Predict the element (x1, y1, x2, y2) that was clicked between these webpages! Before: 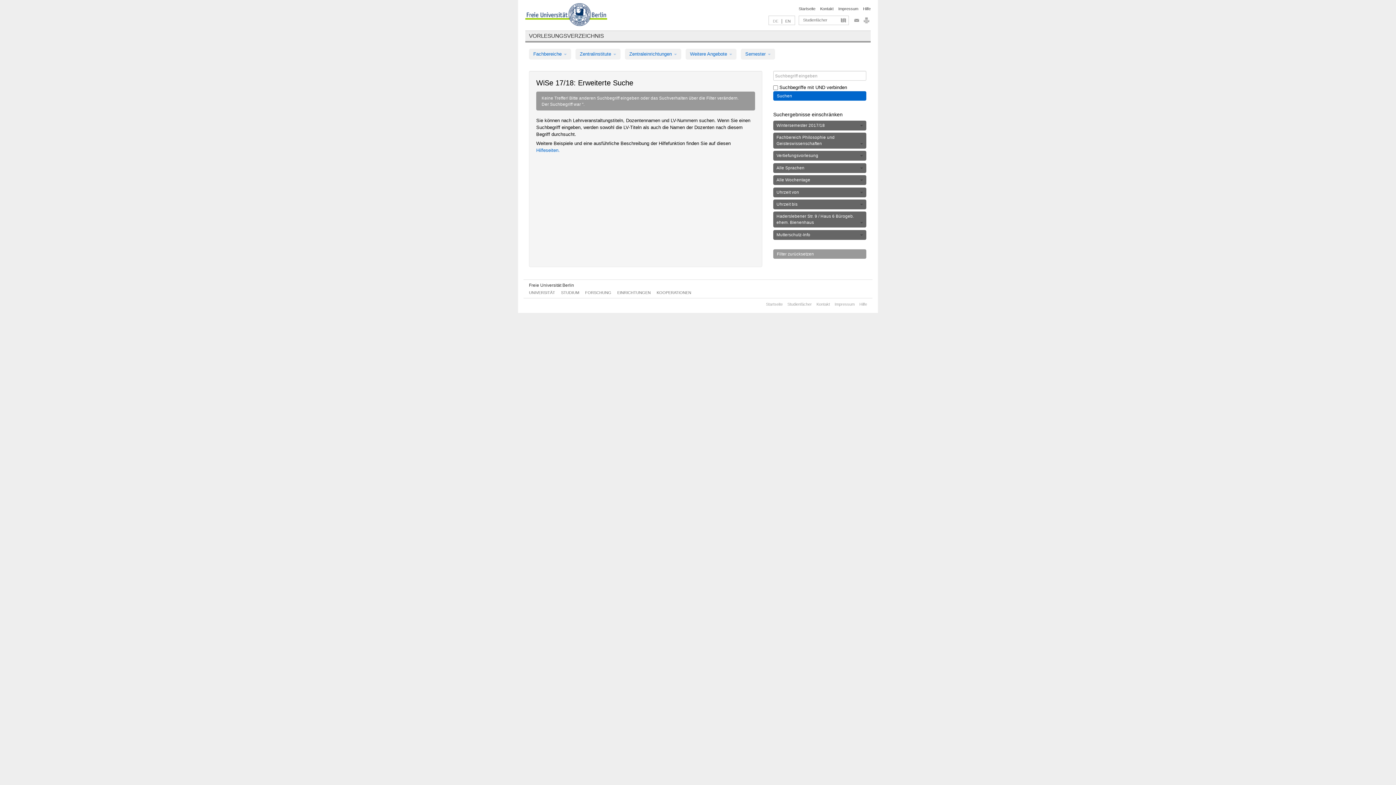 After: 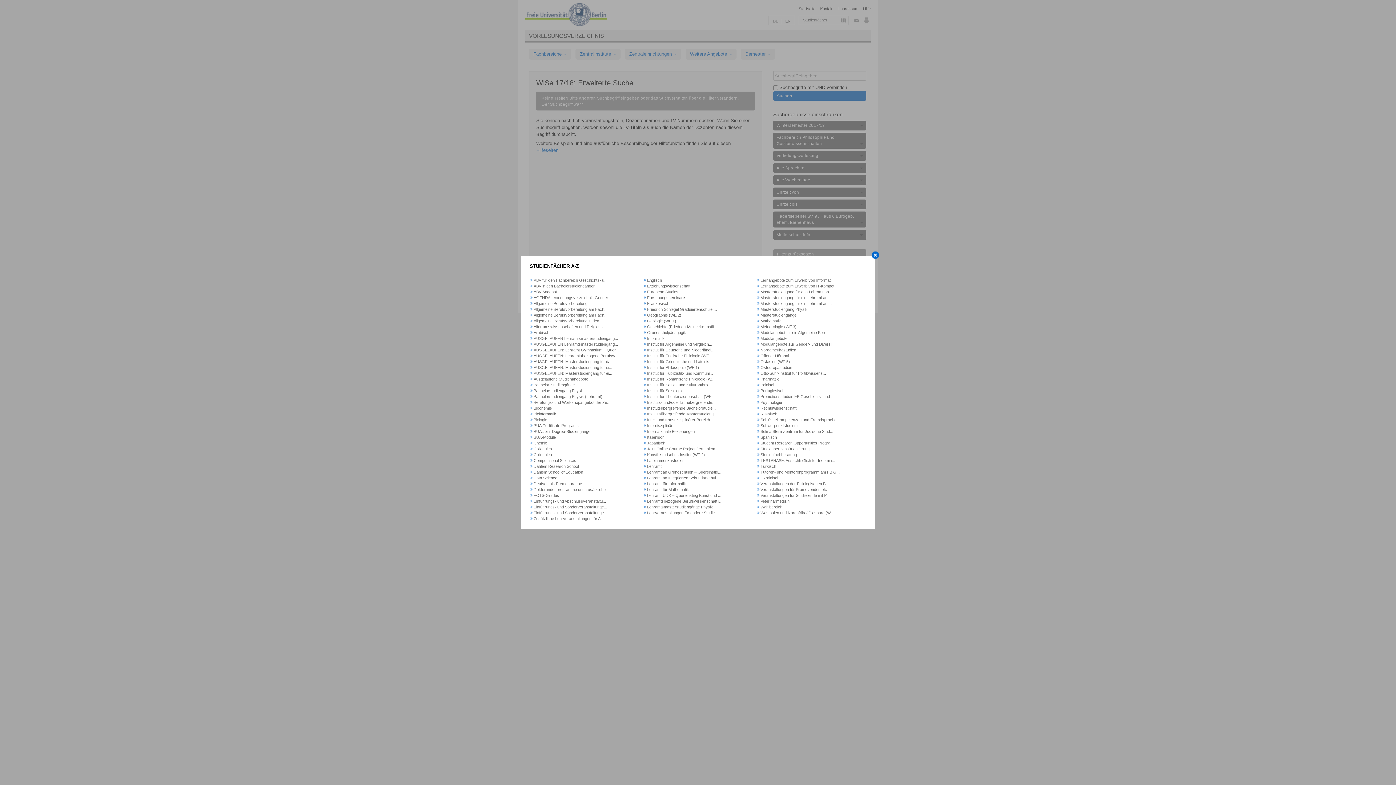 Action: label: Studienfächer bbox: (799, 16, 848, 26)